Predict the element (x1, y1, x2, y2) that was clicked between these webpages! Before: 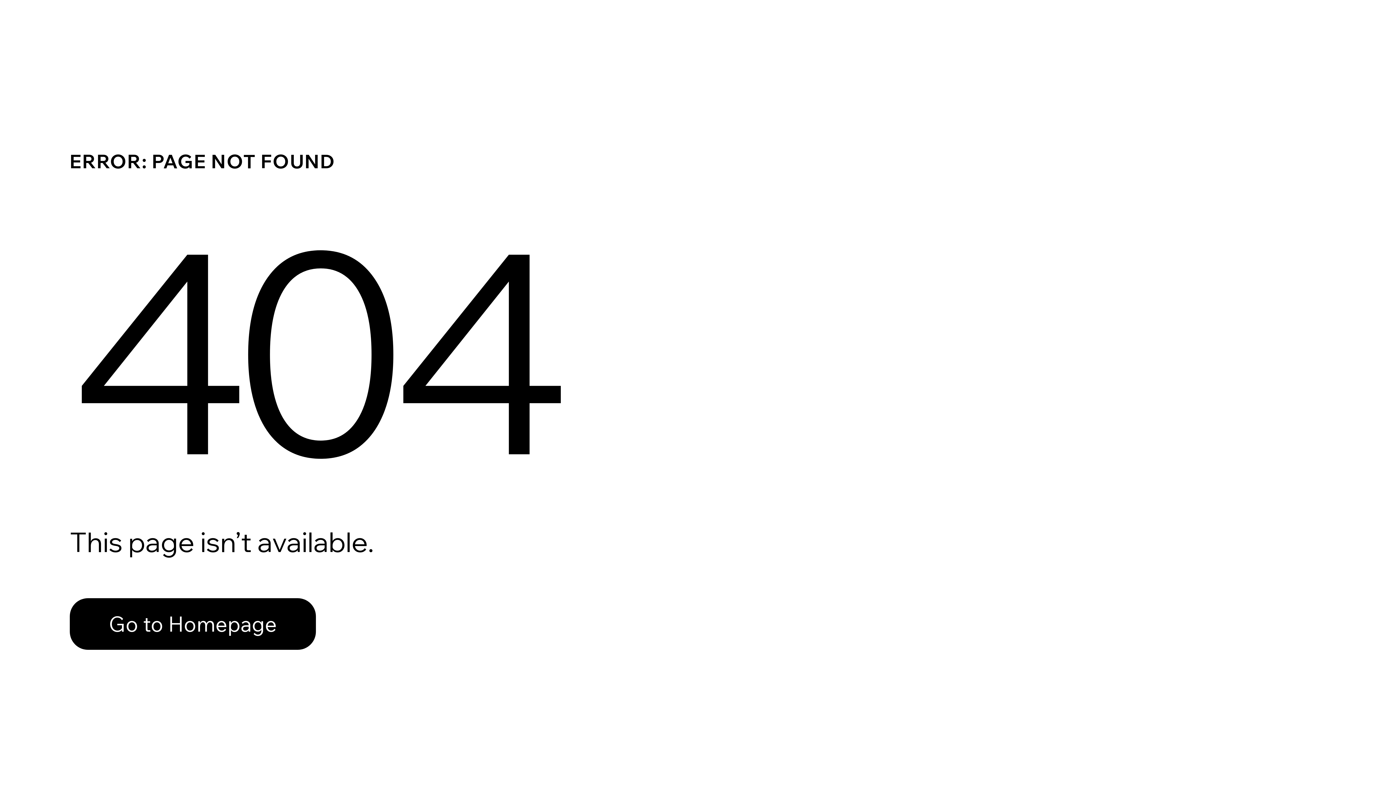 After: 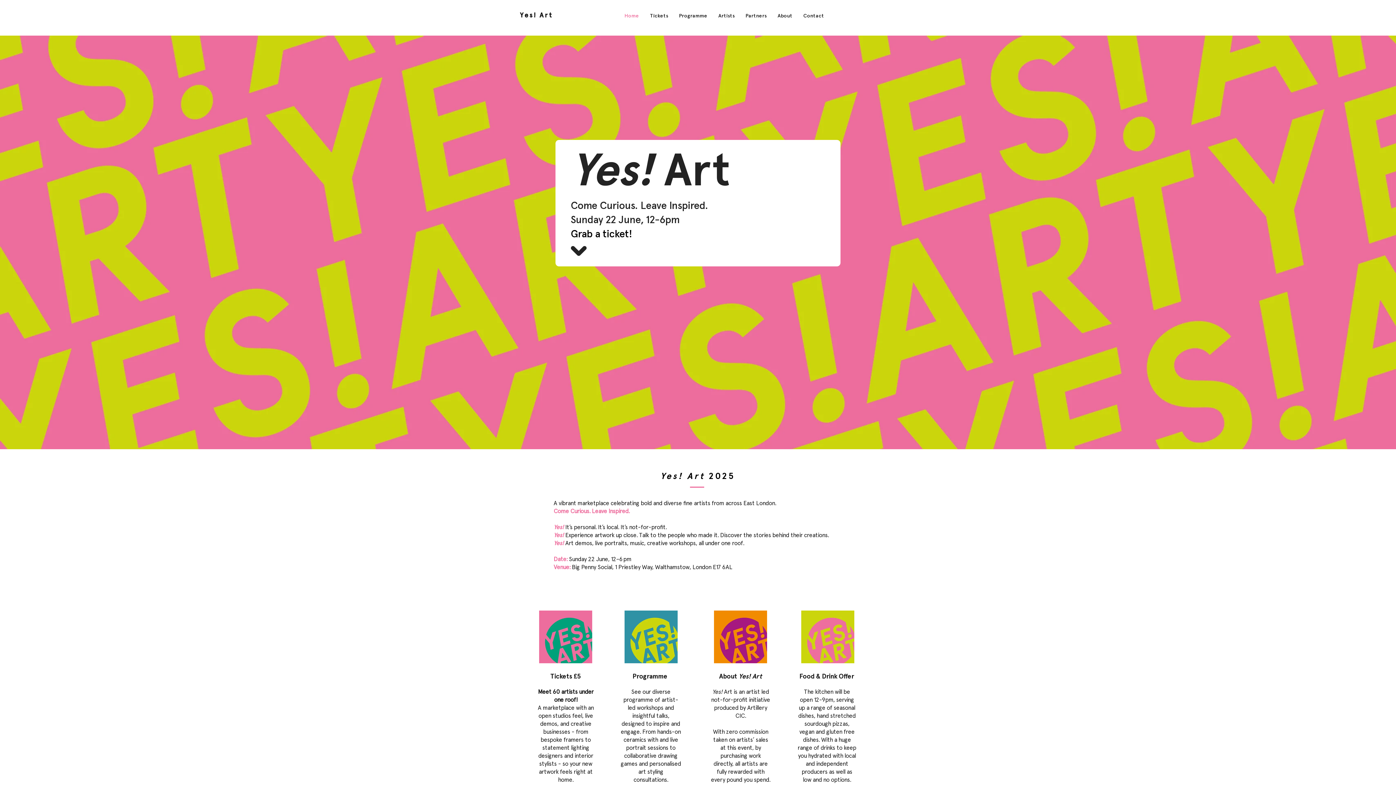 Action: bbox: (69, 598, 316, 650) label: Go to Homepage